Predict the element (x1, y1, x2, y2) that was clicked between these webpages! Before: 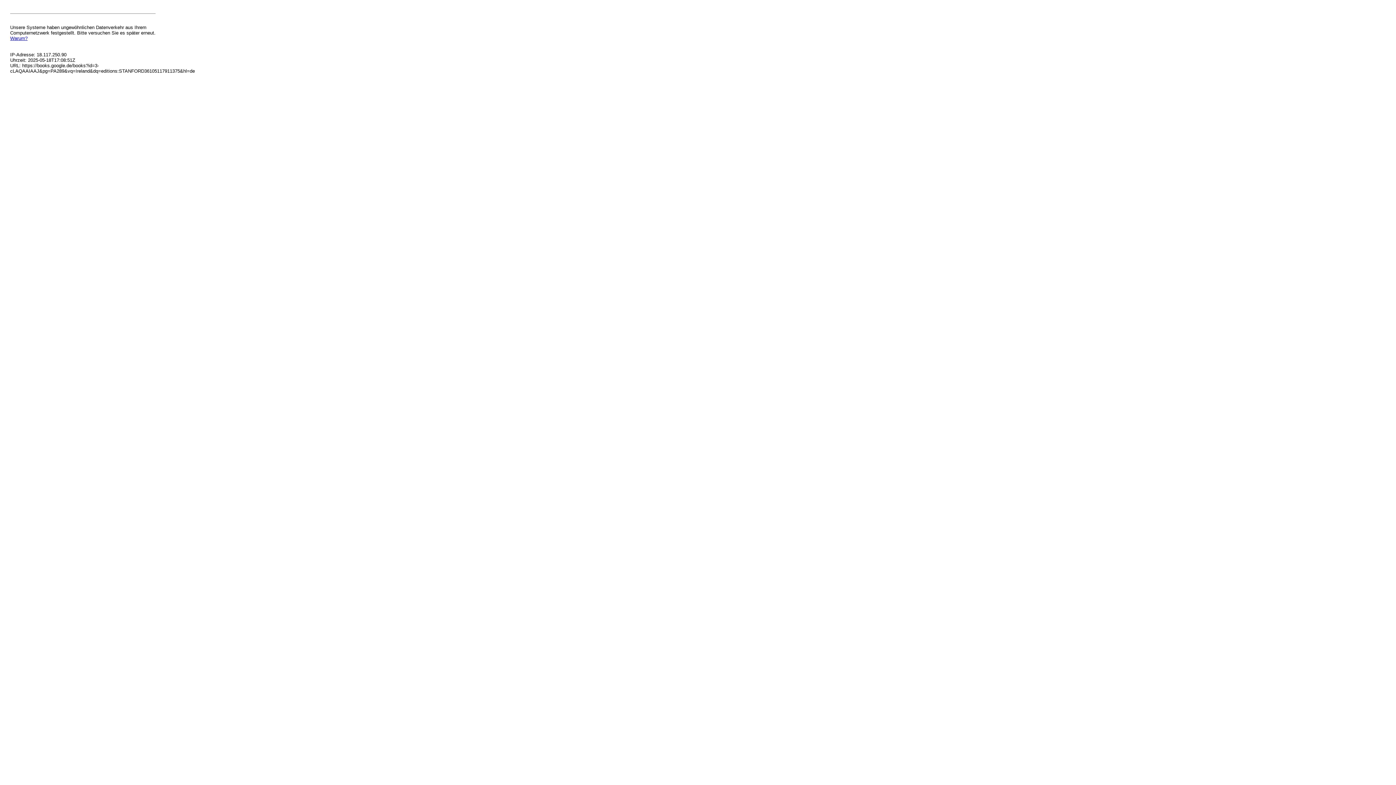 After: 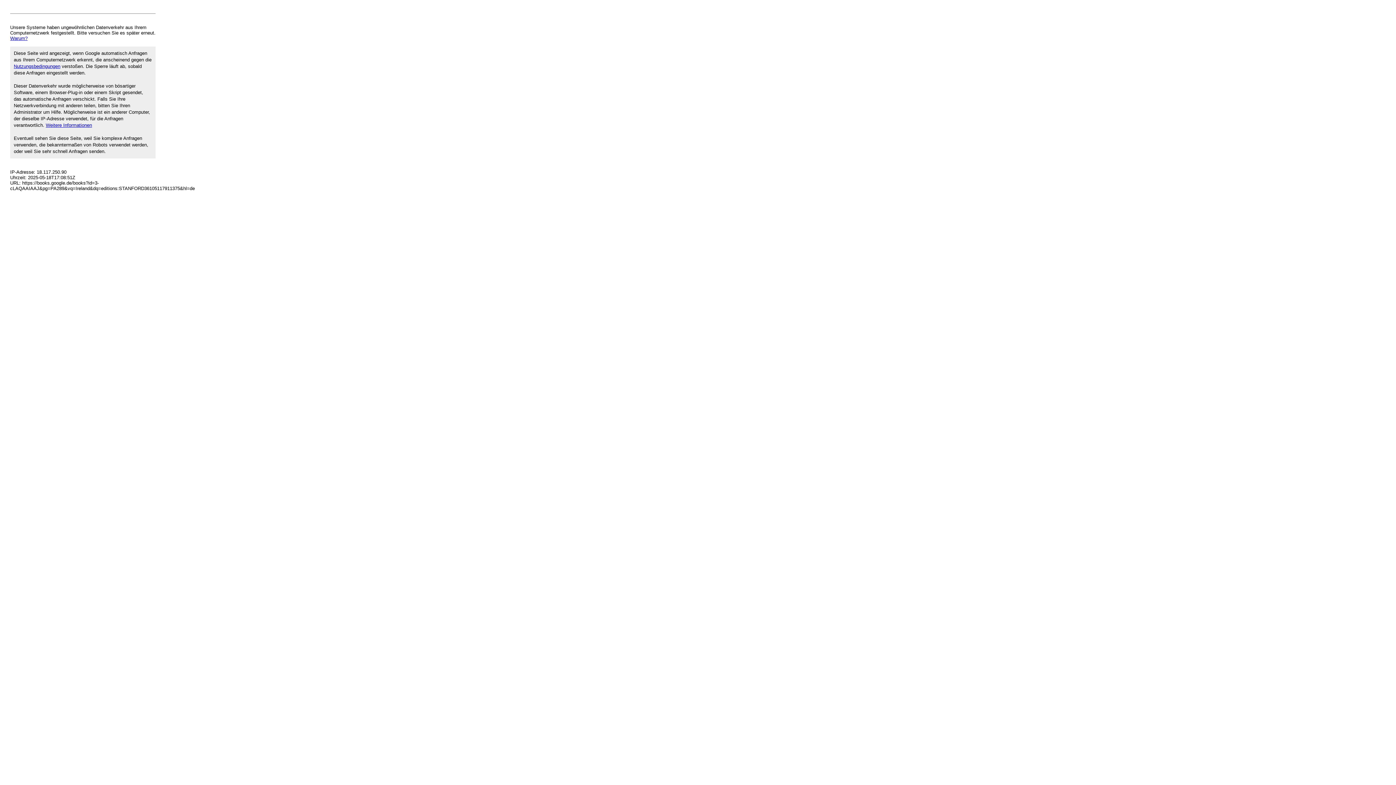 Action: label: Warum? bbox: (10, 35, 27, 41)